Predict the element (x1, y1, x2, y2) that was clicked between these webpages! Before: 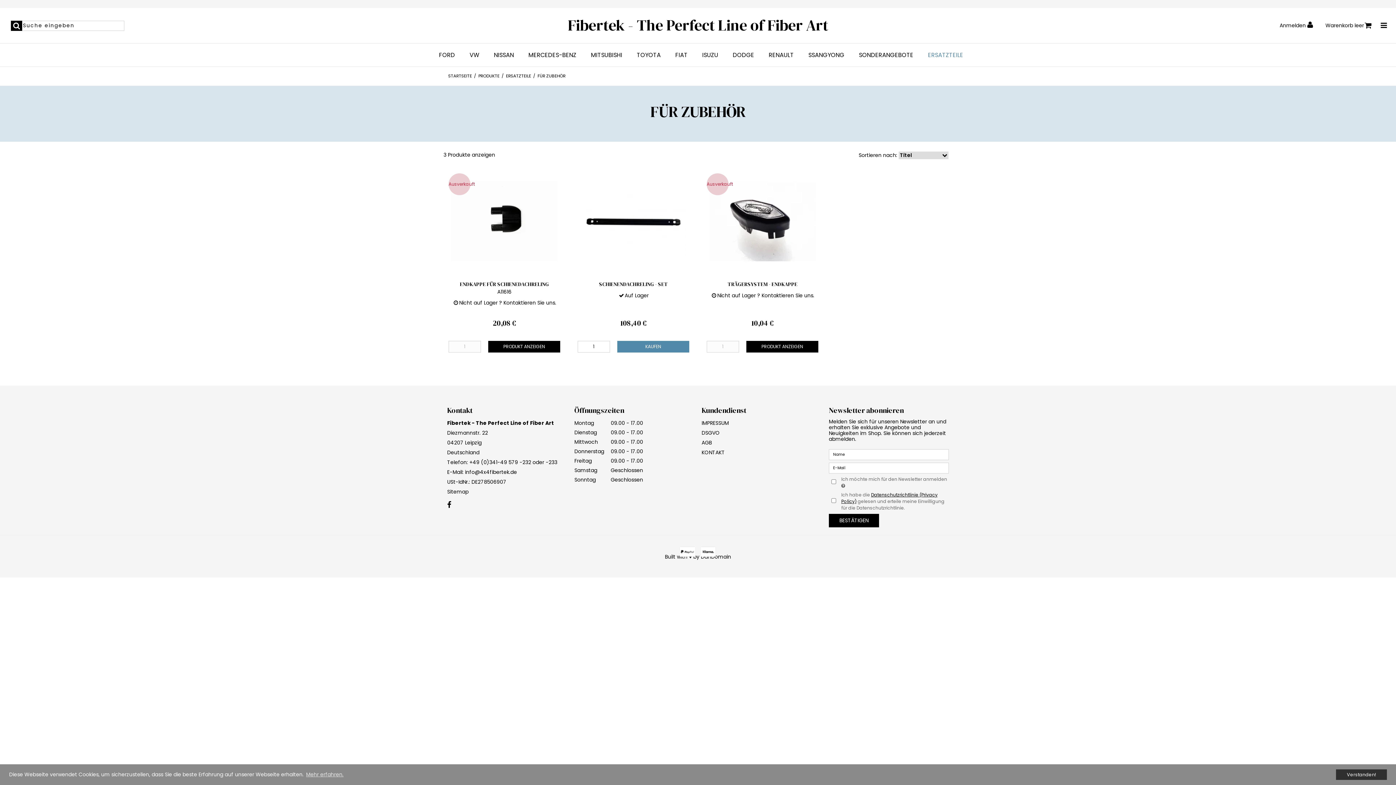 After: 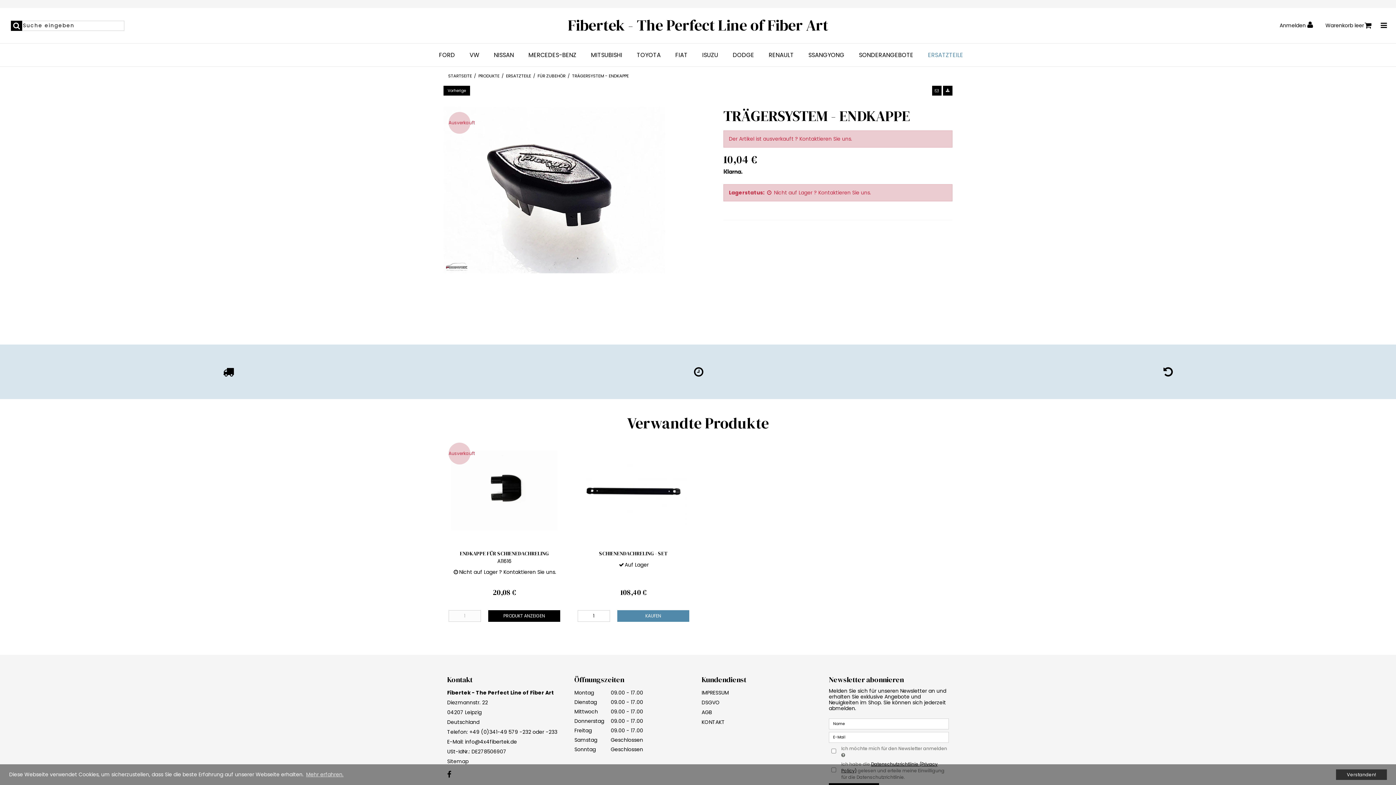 Action: label: TRÄGERSYSTEM - ENDKAPPE bbox: (706, 281, 818, 287)